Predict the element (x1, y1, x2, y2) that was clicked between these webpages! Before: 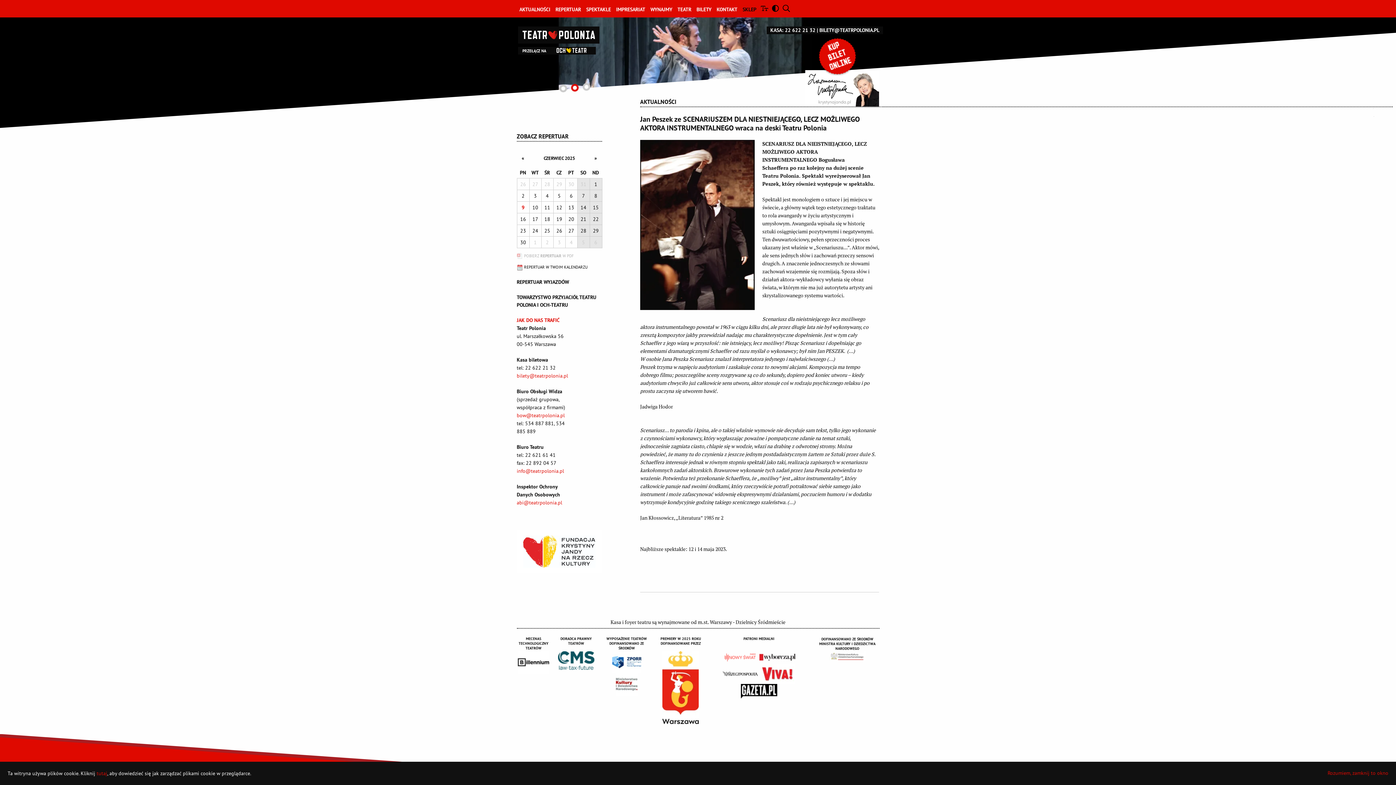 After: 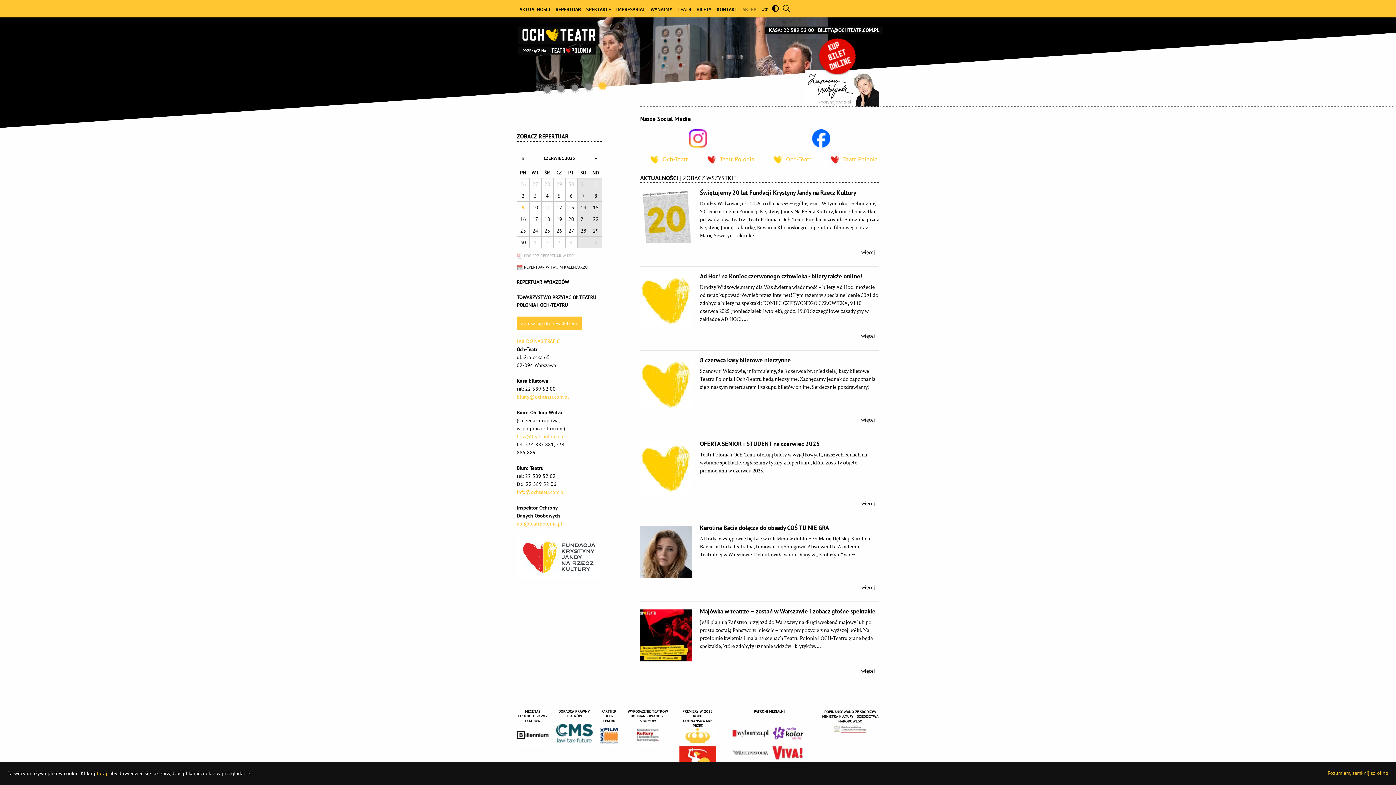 Action: bbox: (548, 48, 591, 53)